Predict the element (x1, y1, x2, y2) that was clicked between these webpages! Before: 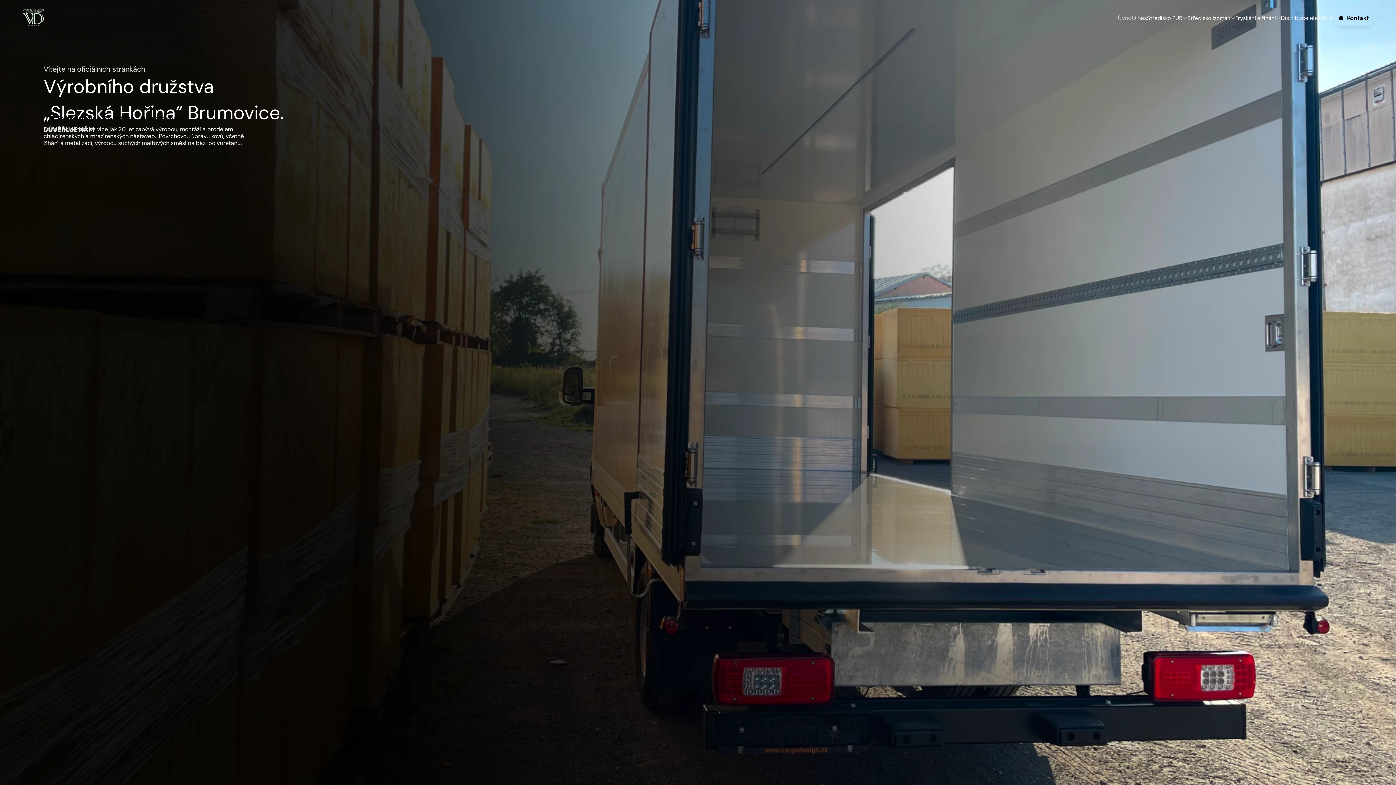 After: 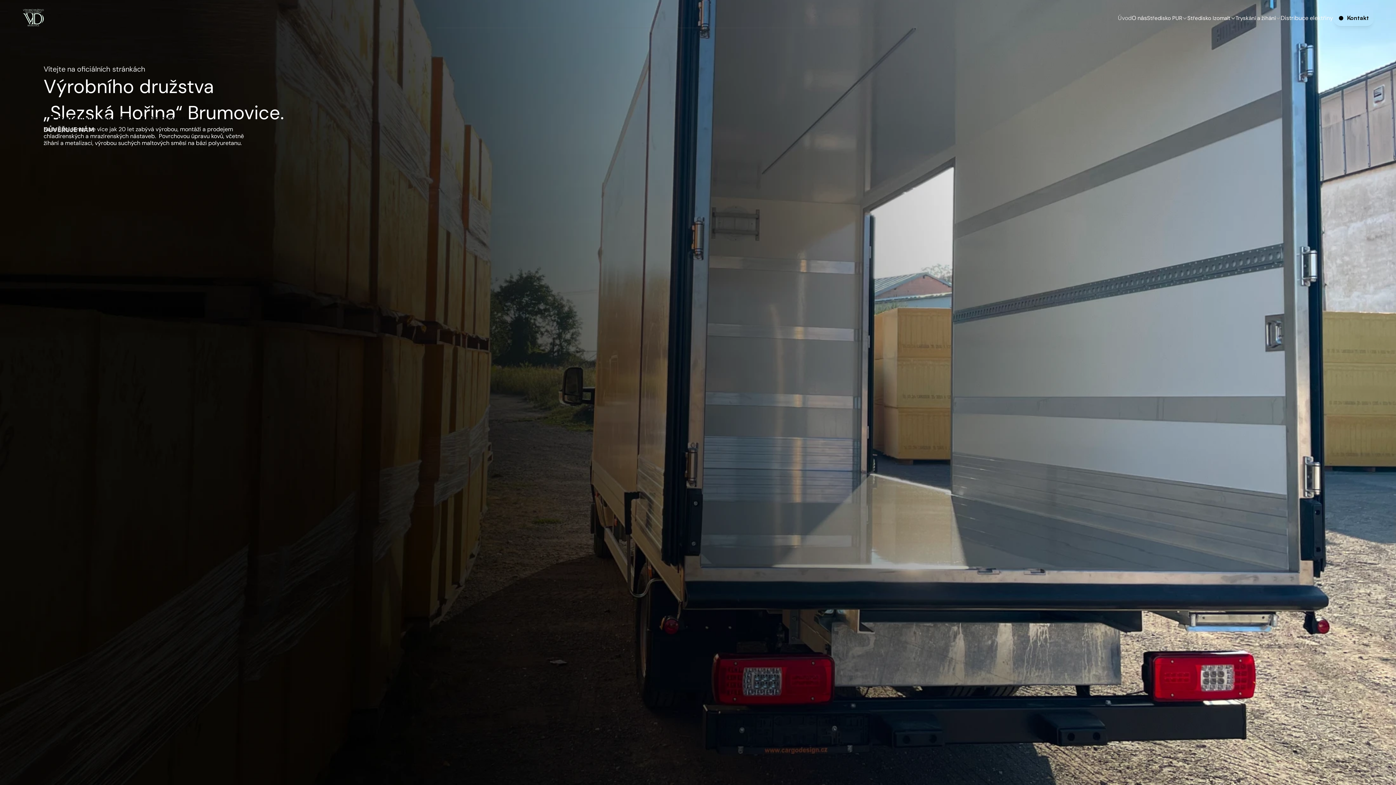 Action: bbox: (1118, 14, 1132, 21) label: Úvod